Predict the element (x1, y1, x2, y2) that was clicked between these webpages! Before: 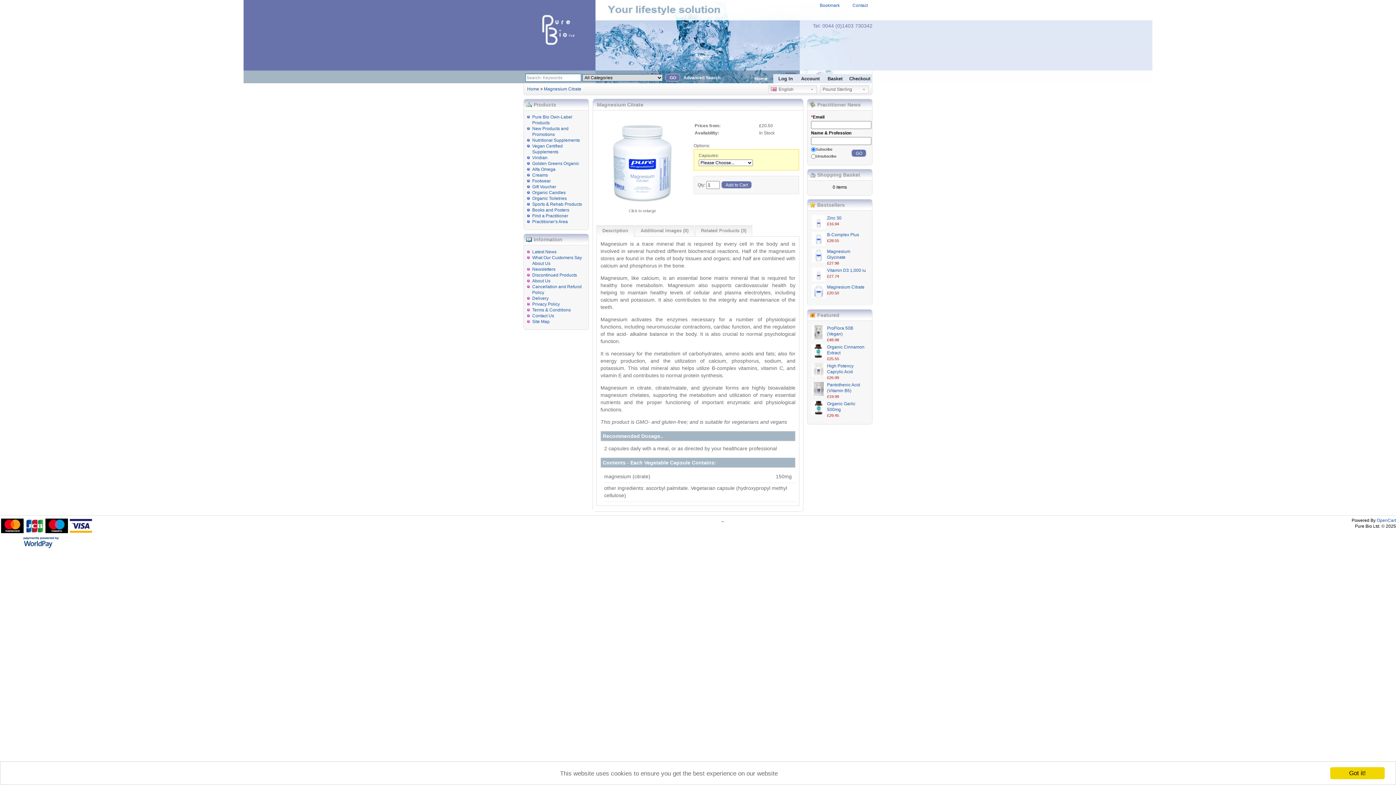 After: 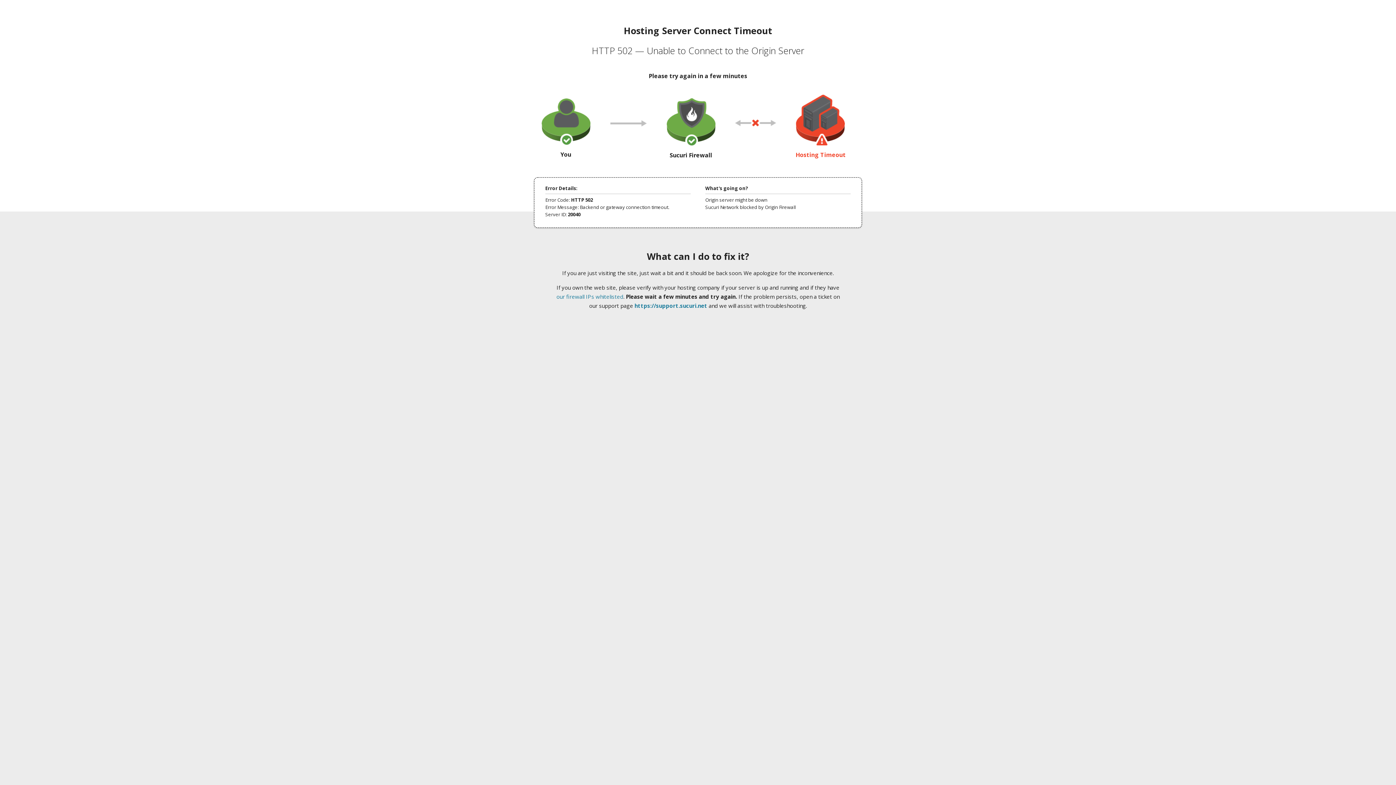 Action: label: Viridian bbox: (532, 155, 547, 160)